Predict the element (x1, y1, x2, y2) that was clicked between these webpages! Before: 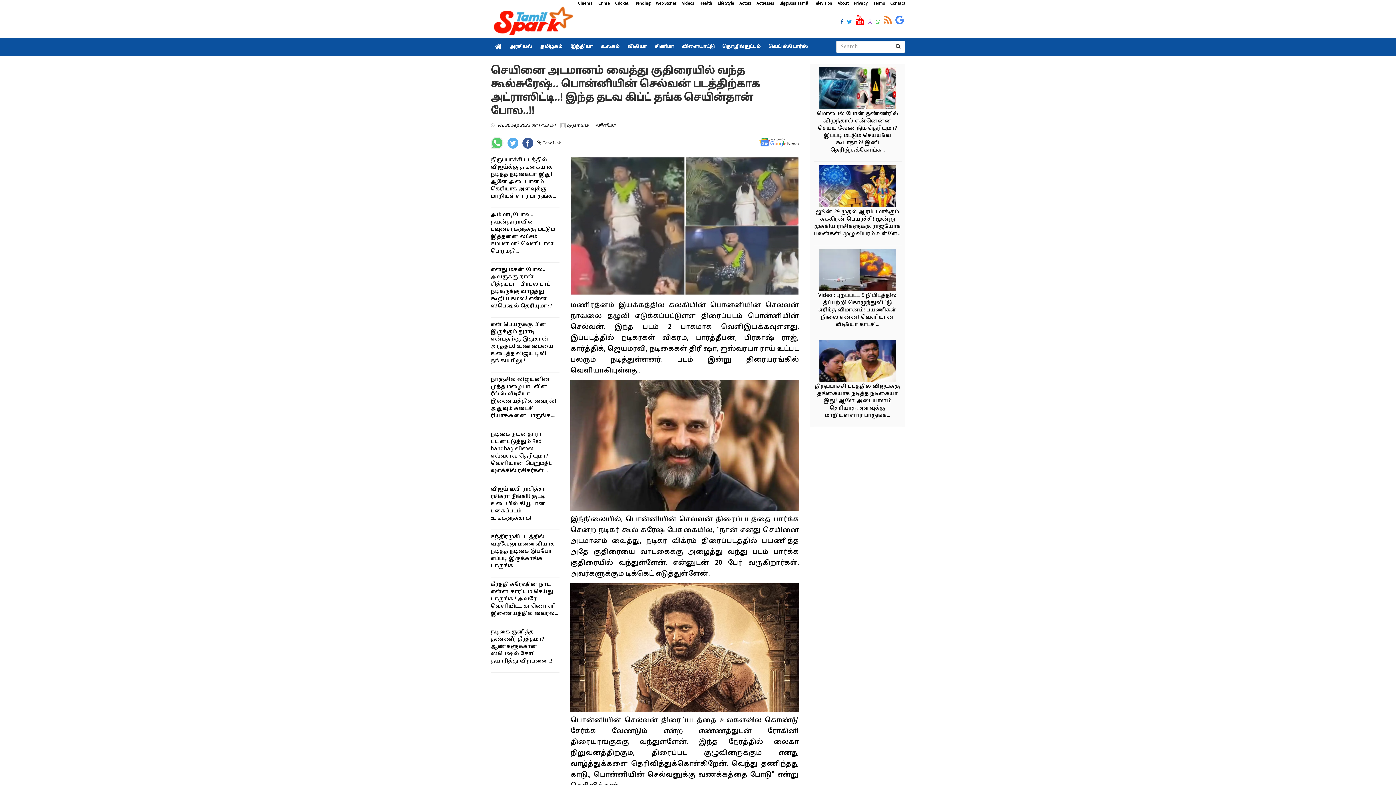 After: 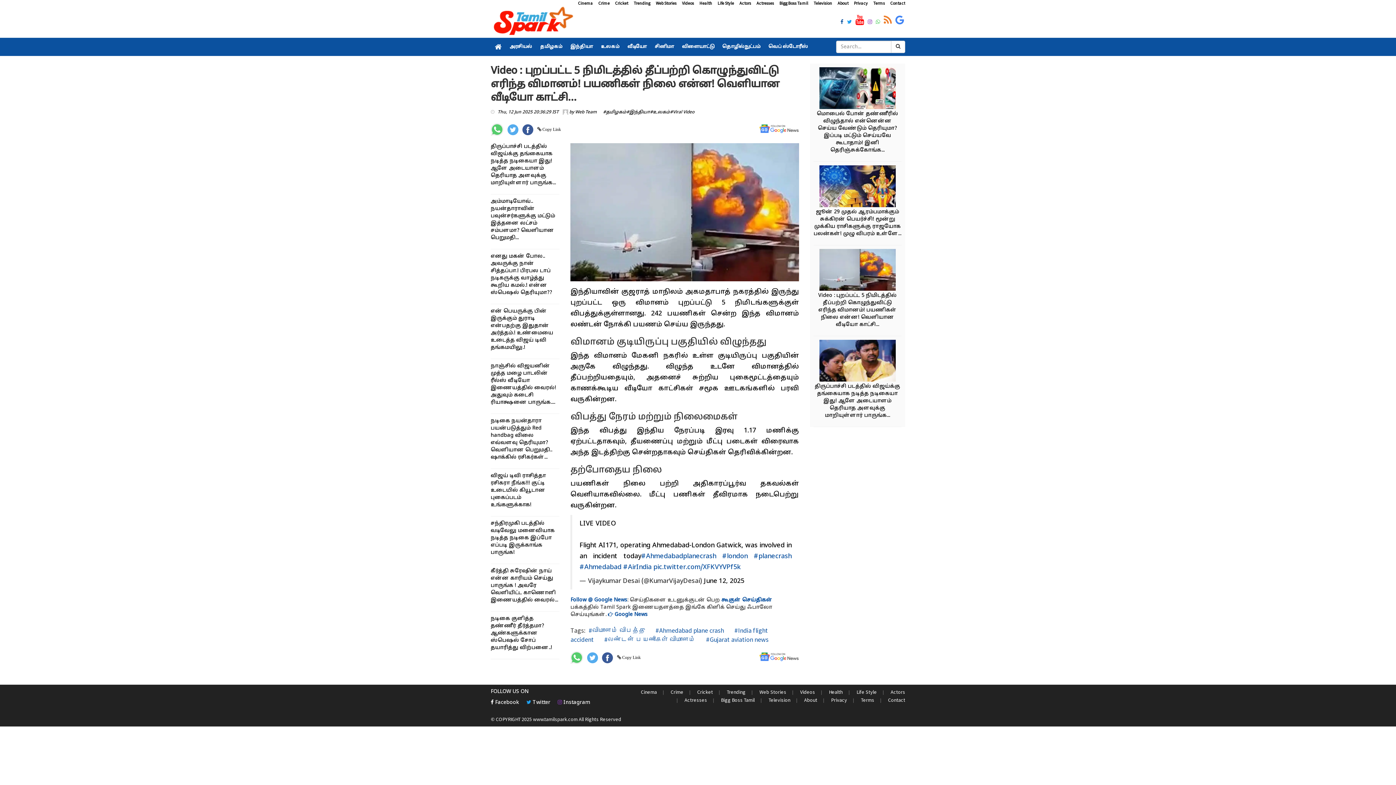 Action: bbox: (819, 267, 895, 273)